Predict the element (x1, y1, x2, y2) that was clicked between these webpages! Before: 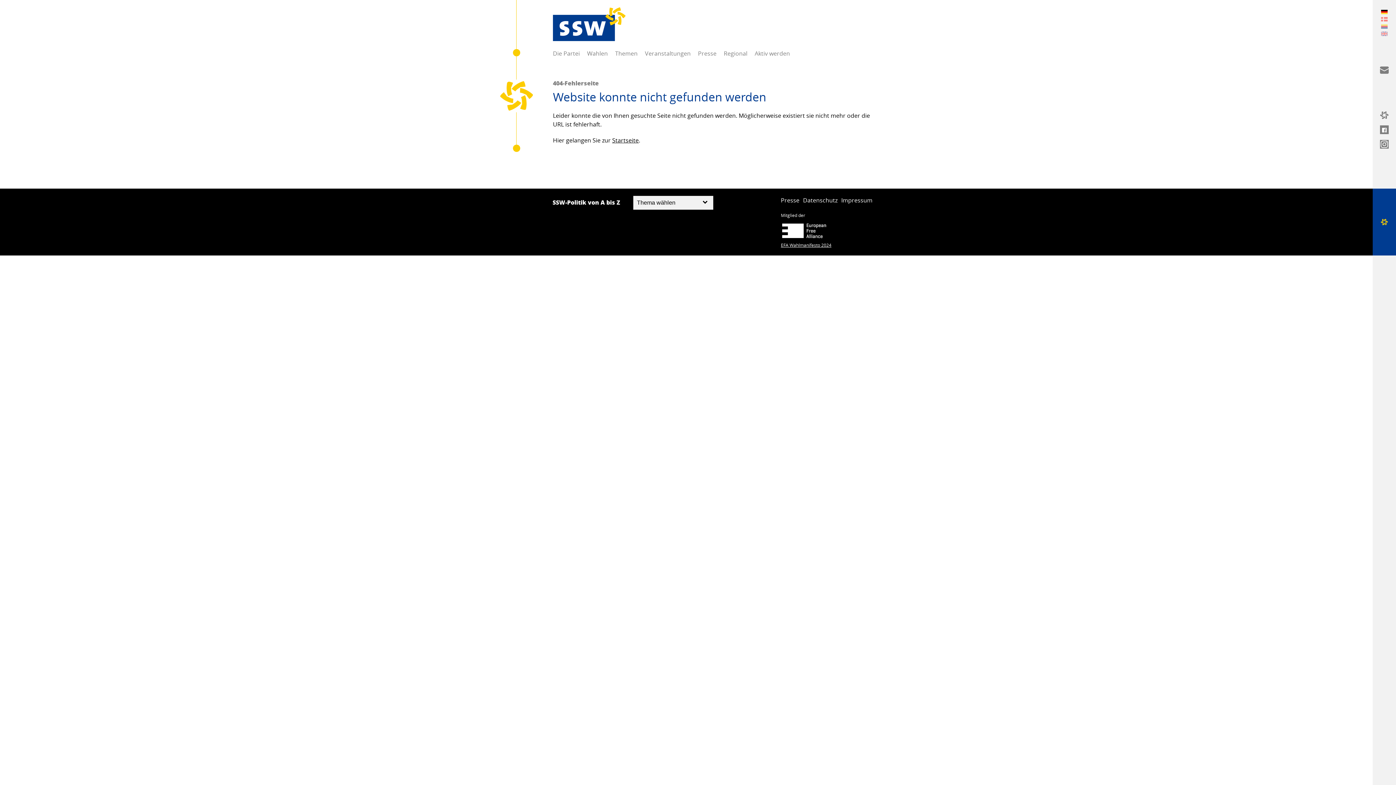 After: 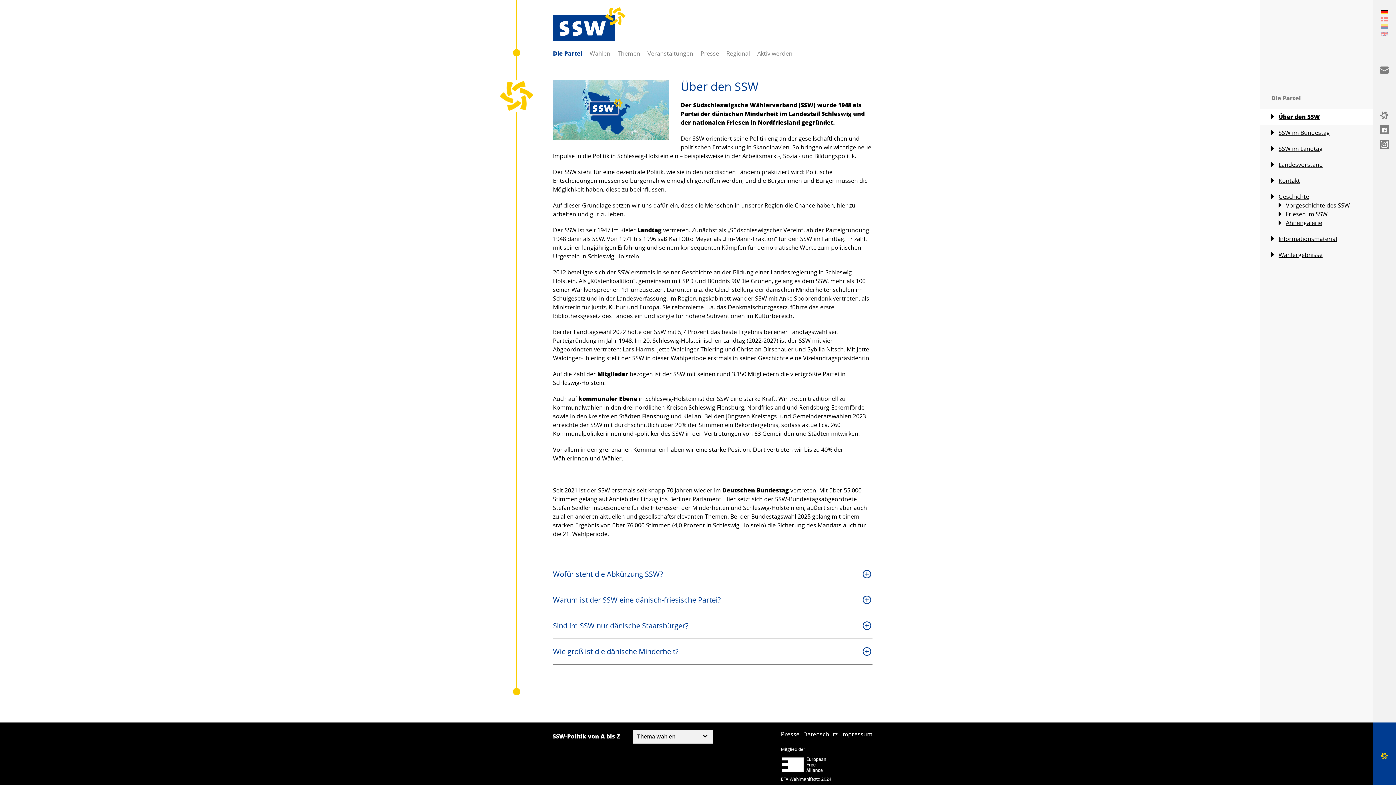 Action: label: Die Partei bbox: (545, 41, 587, 64)